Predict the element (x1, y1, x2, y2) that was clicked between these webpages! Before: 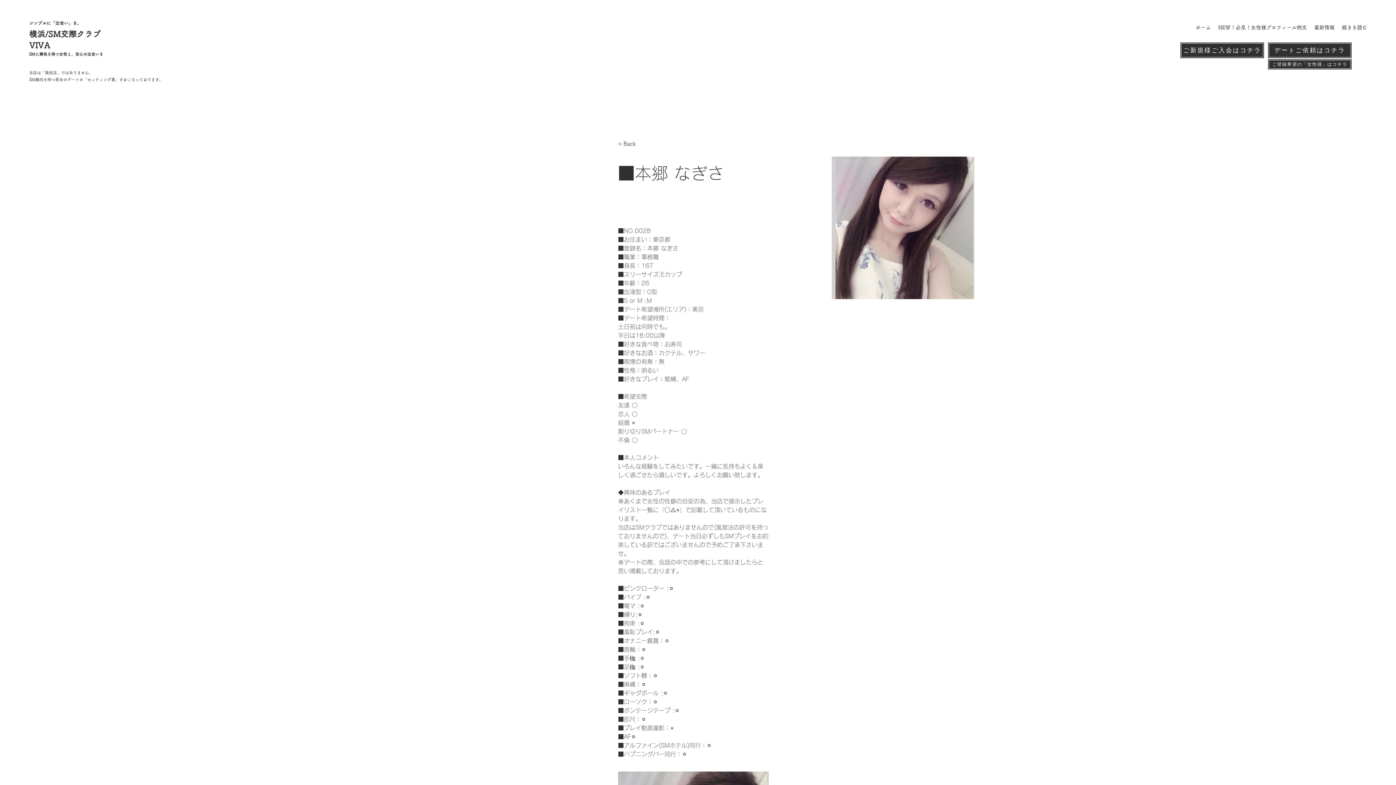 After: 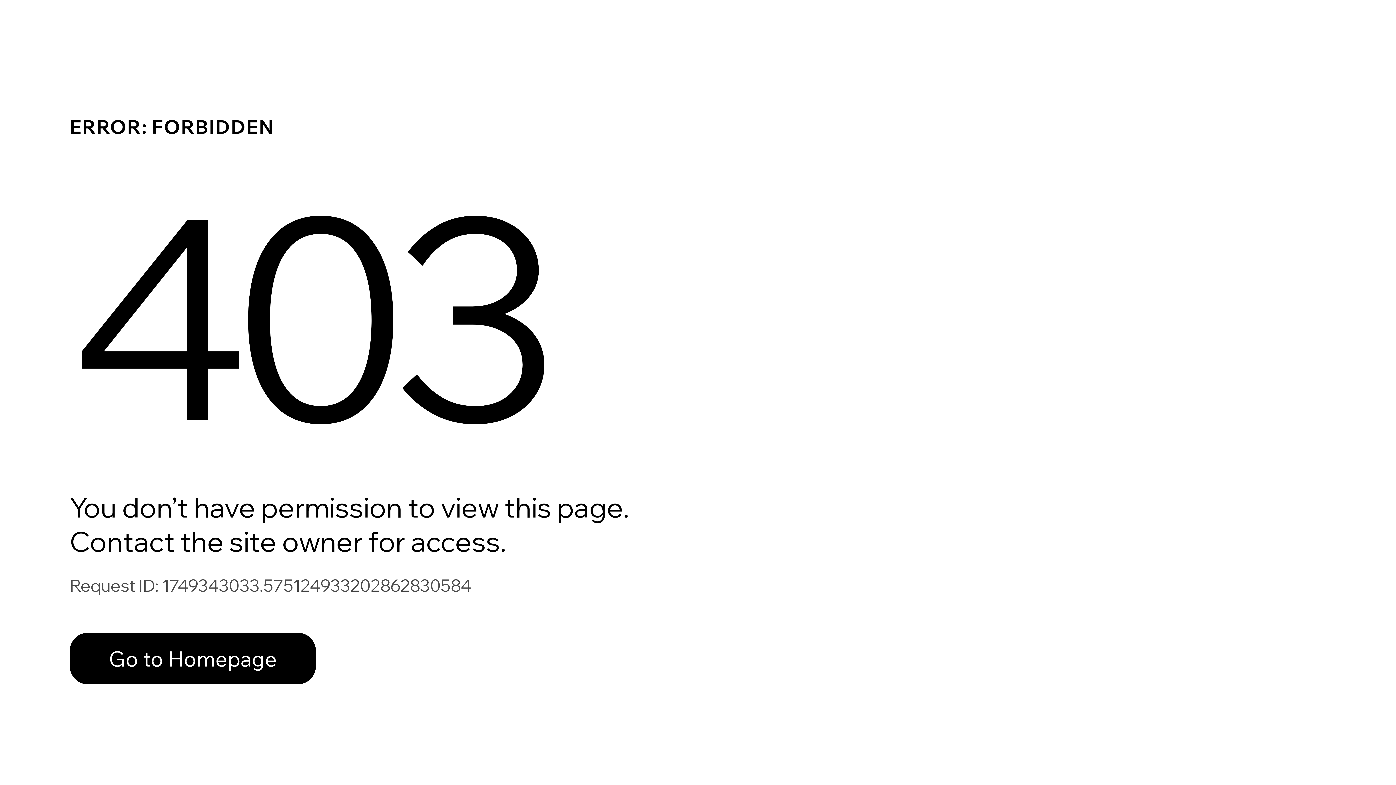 Action: label: < Back bbox: (618, 138, 646, 149)